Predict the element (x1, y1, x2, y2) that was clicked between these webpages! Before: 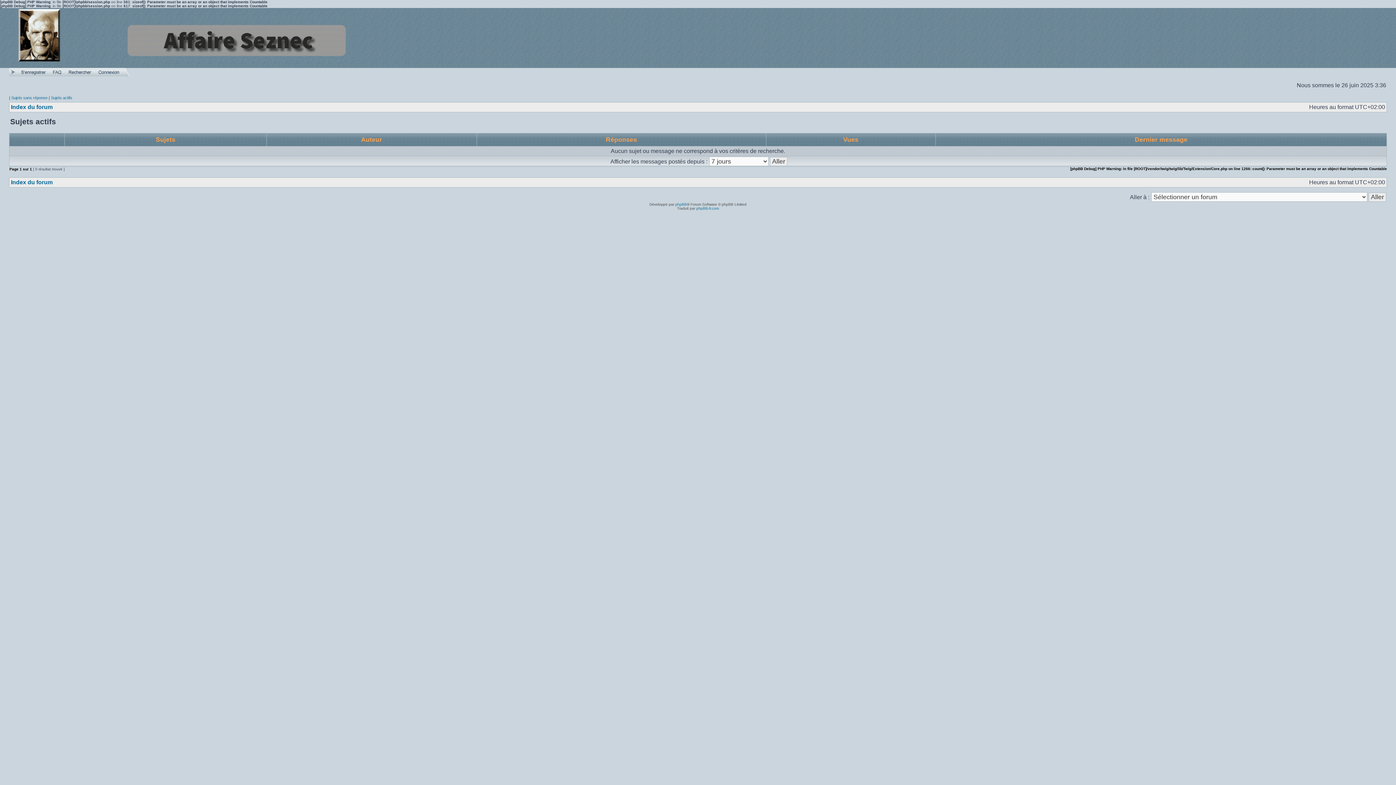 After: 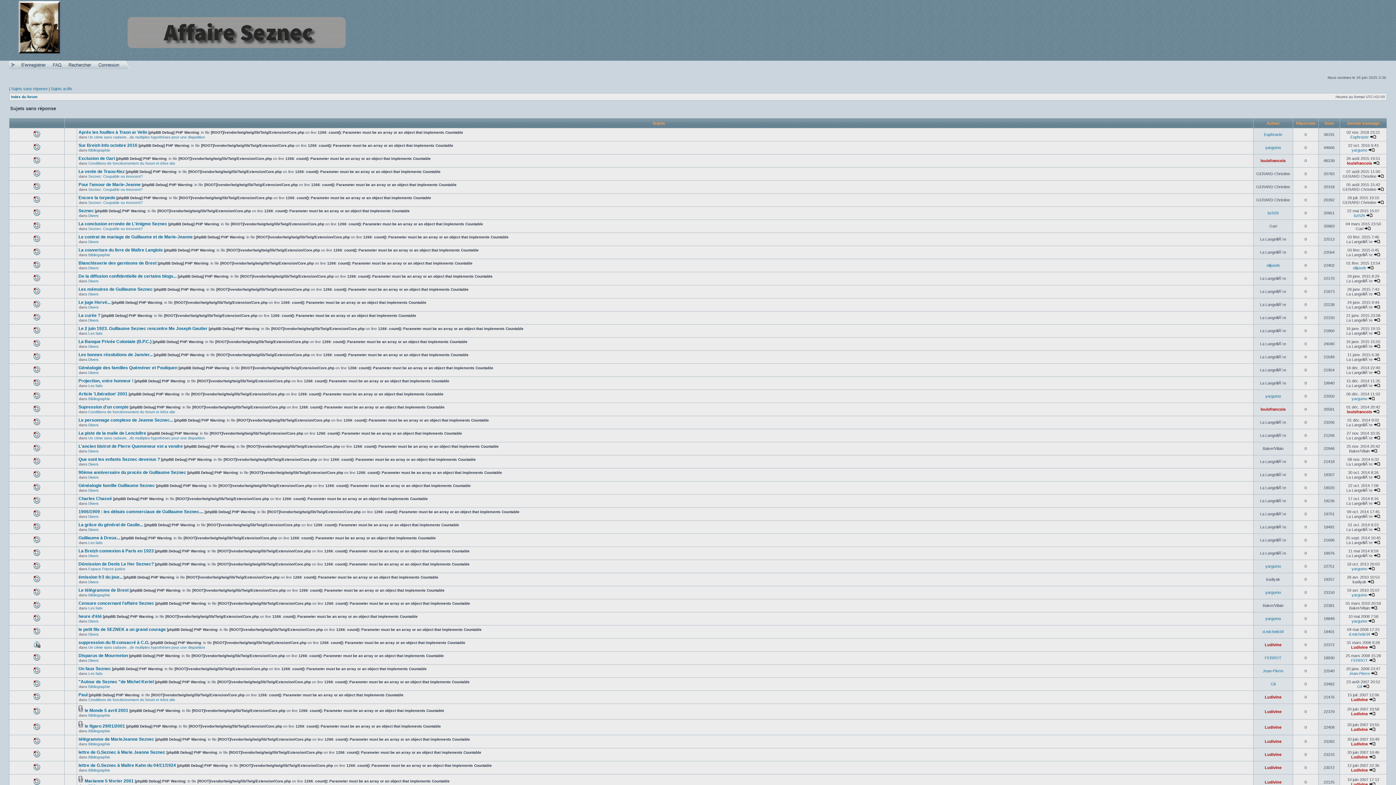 Action: label: Sujets sans réponse bbox: (11, 95, 47, 100)